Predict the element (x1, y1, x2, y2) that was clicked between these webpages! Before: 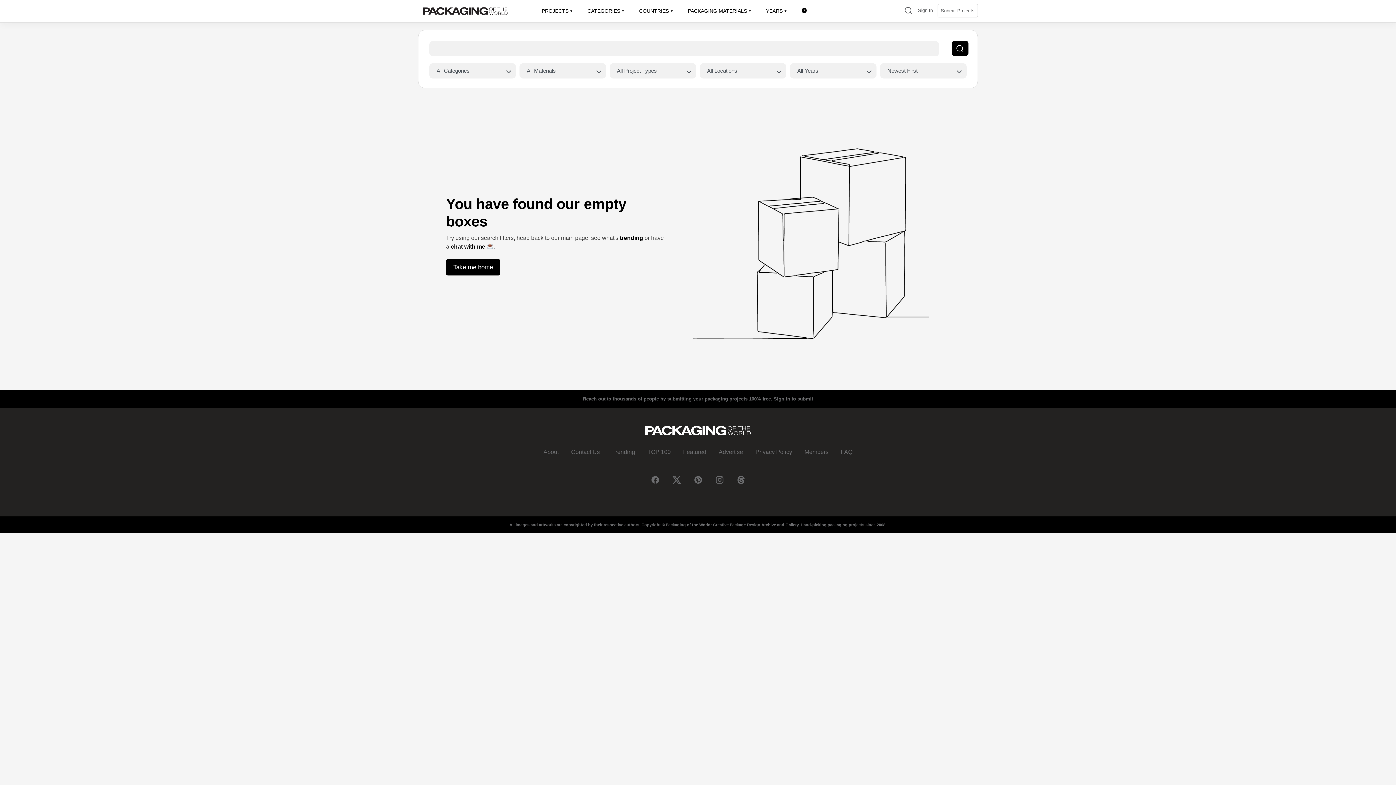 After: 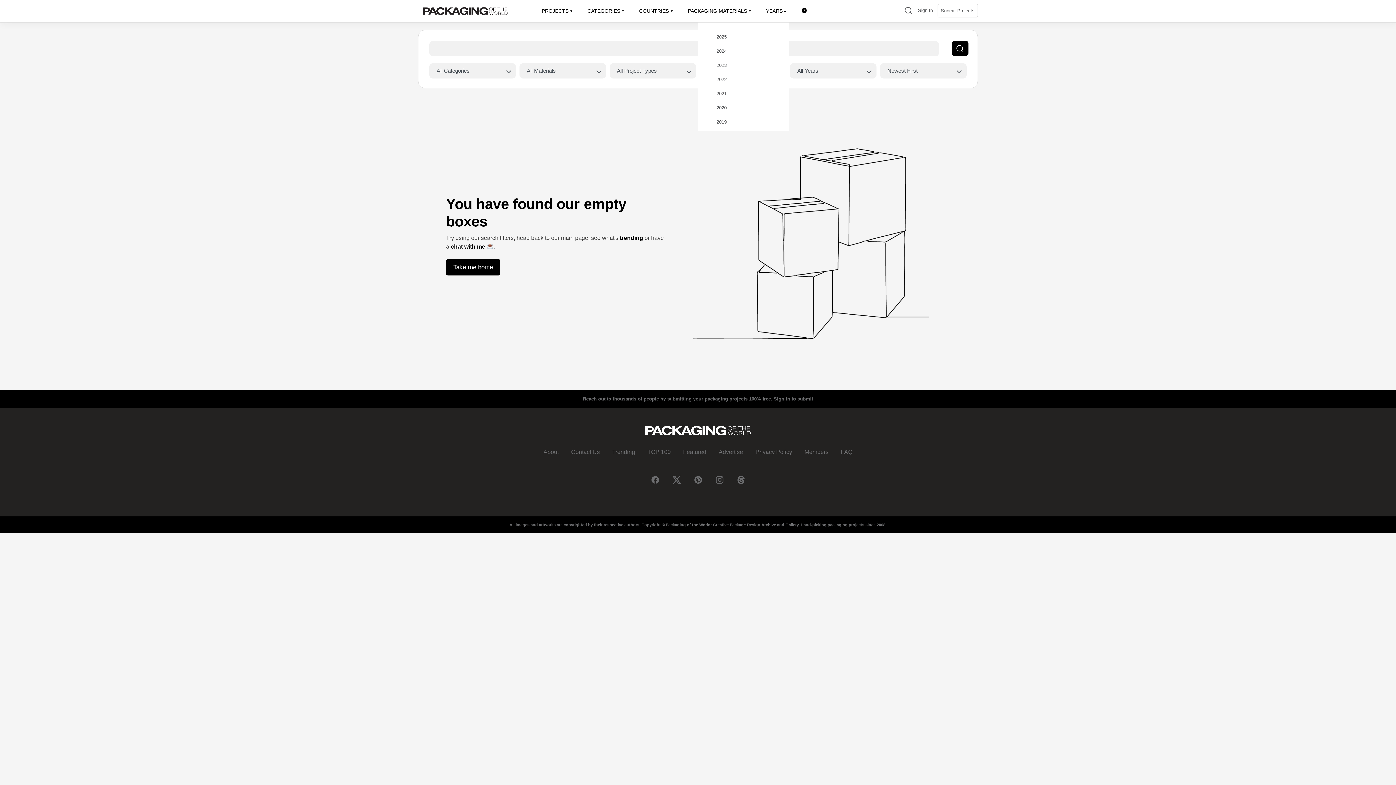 Action: label: YEARS bbox: (764, 0, 789, 22)